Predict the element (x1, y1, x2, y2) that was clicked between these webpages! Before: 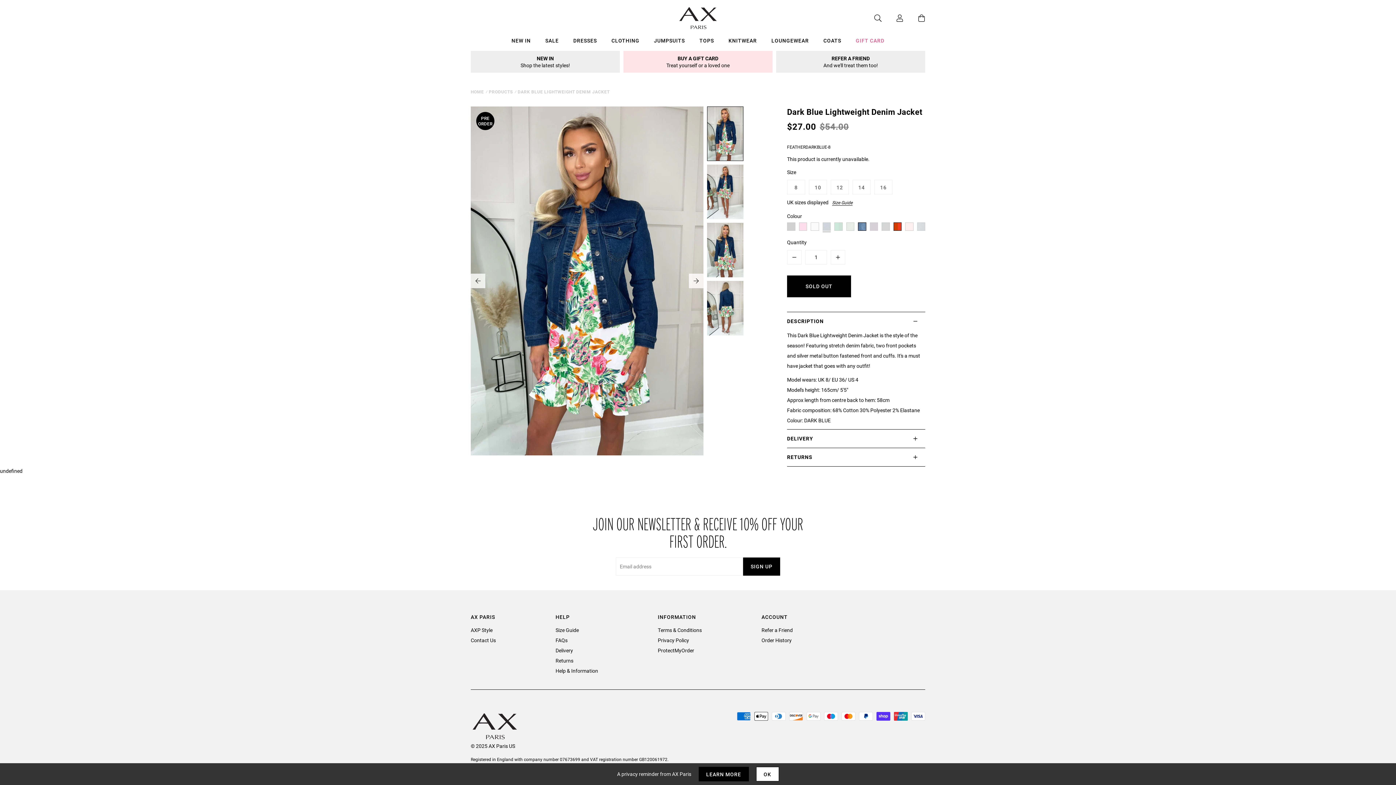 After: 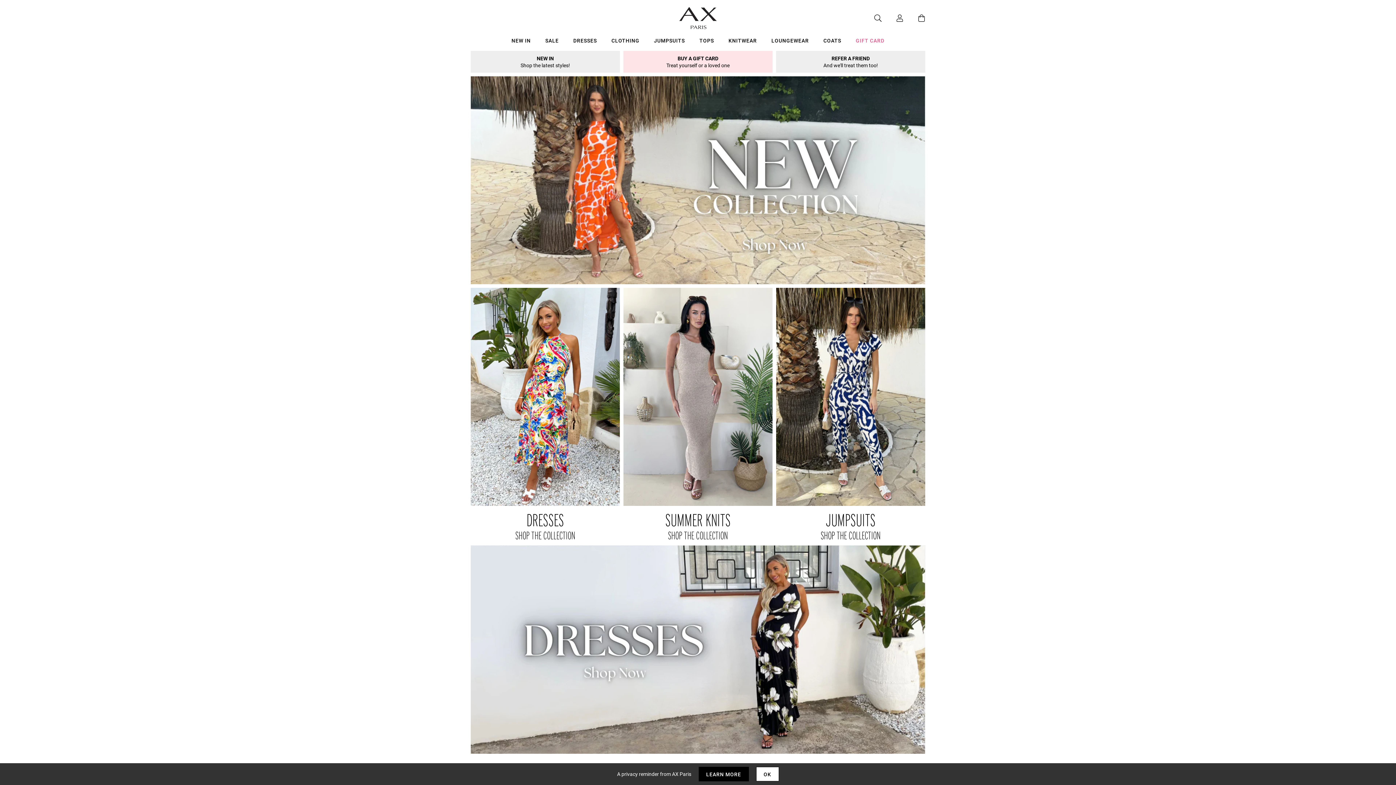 Action: label: AX Paris Home bbox: (679, 7, 716, 29)